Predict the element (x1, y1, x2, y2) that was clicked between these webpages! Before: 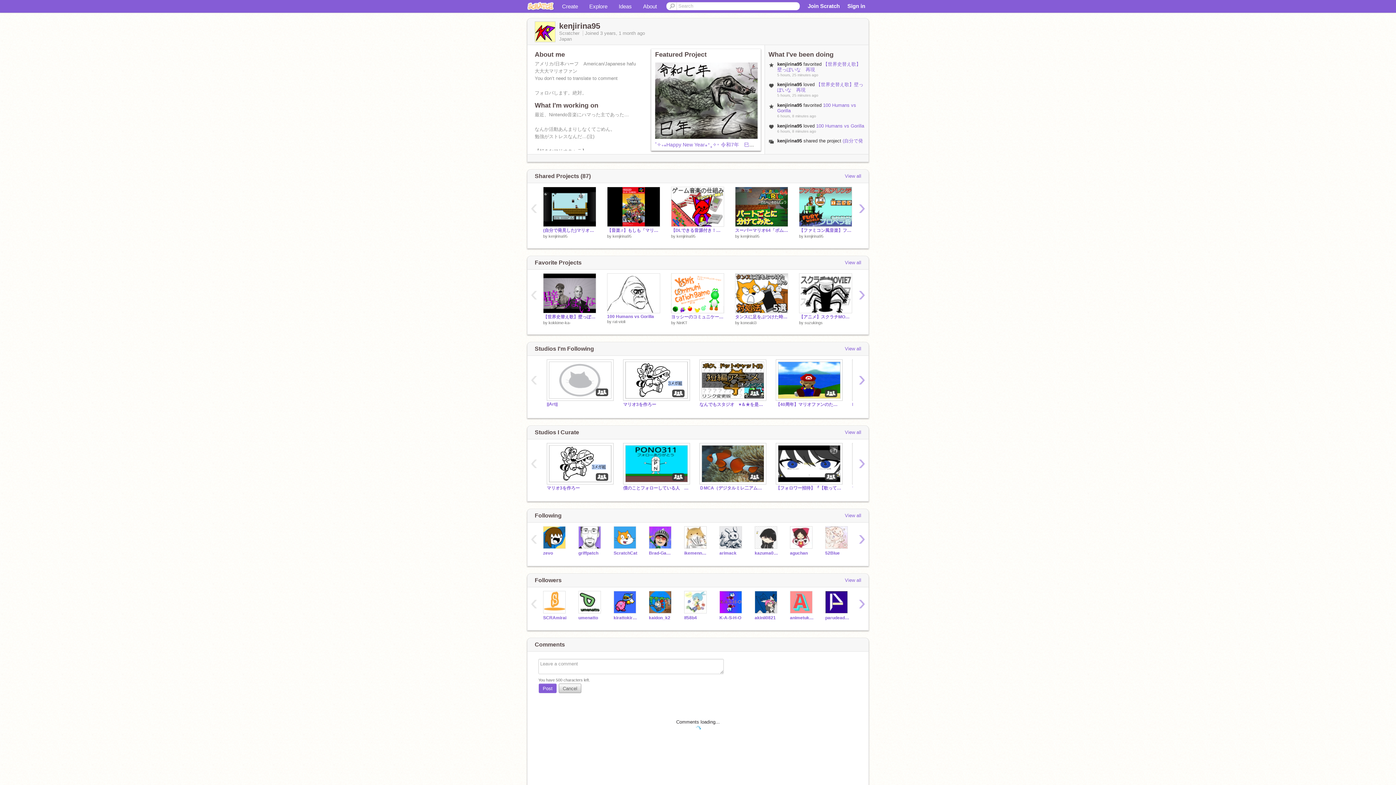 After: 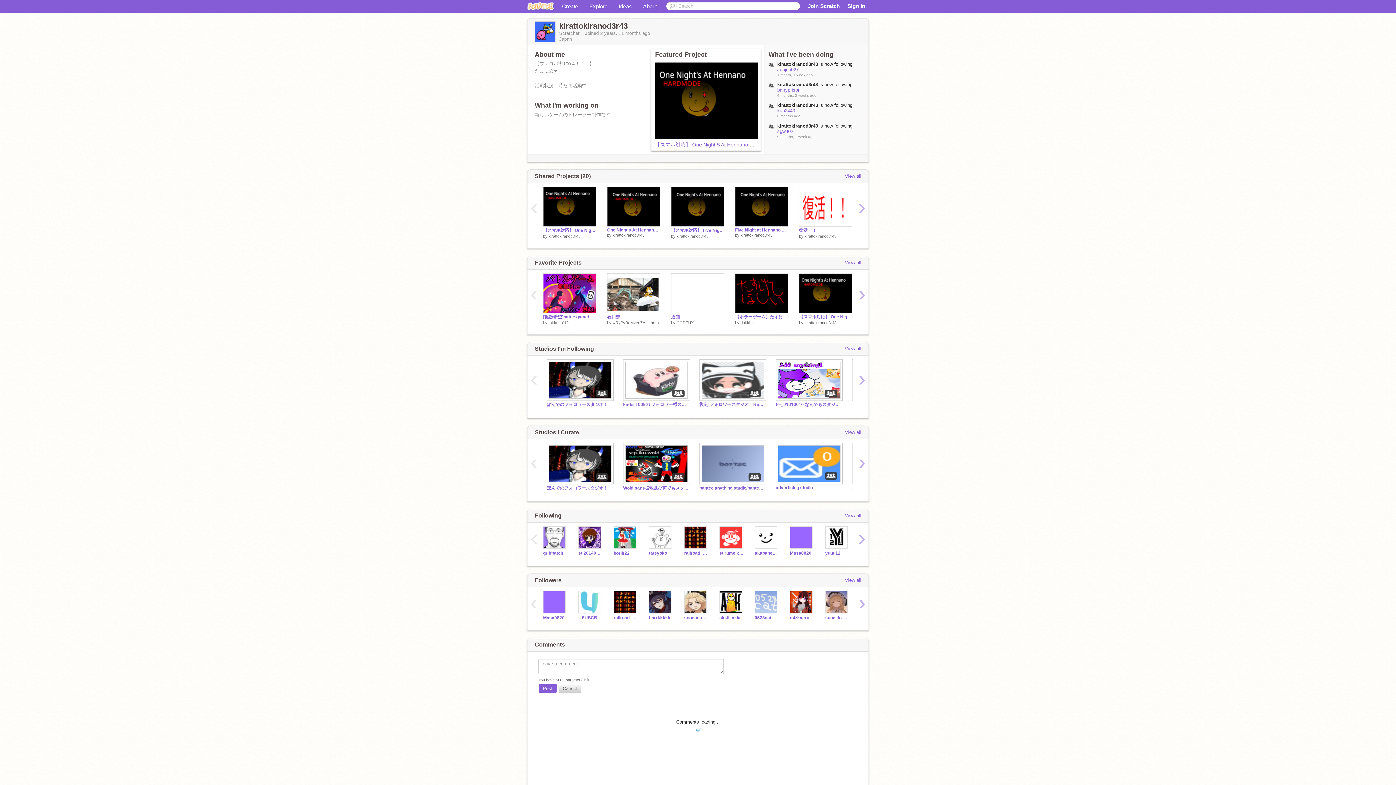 Action: bbox: (613, 591, 638, 613)